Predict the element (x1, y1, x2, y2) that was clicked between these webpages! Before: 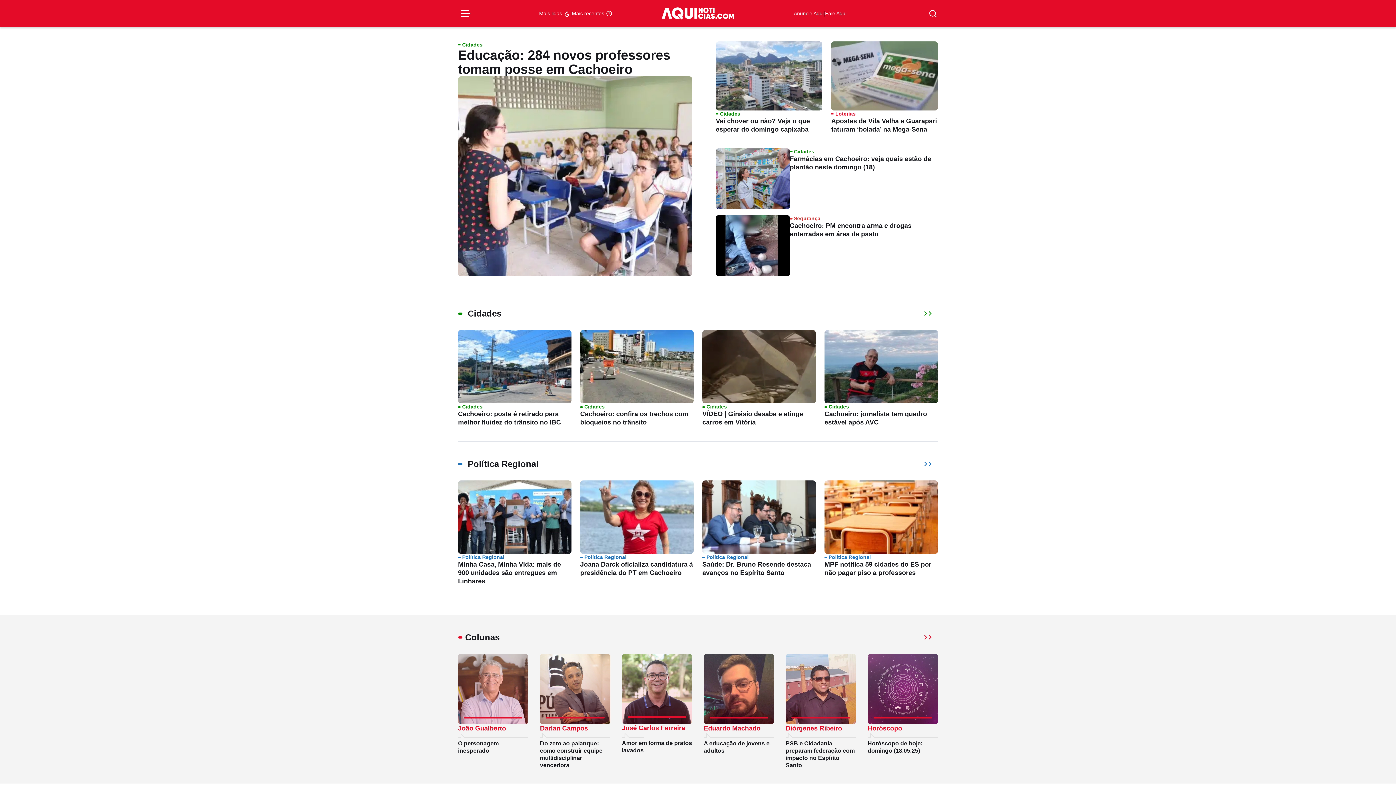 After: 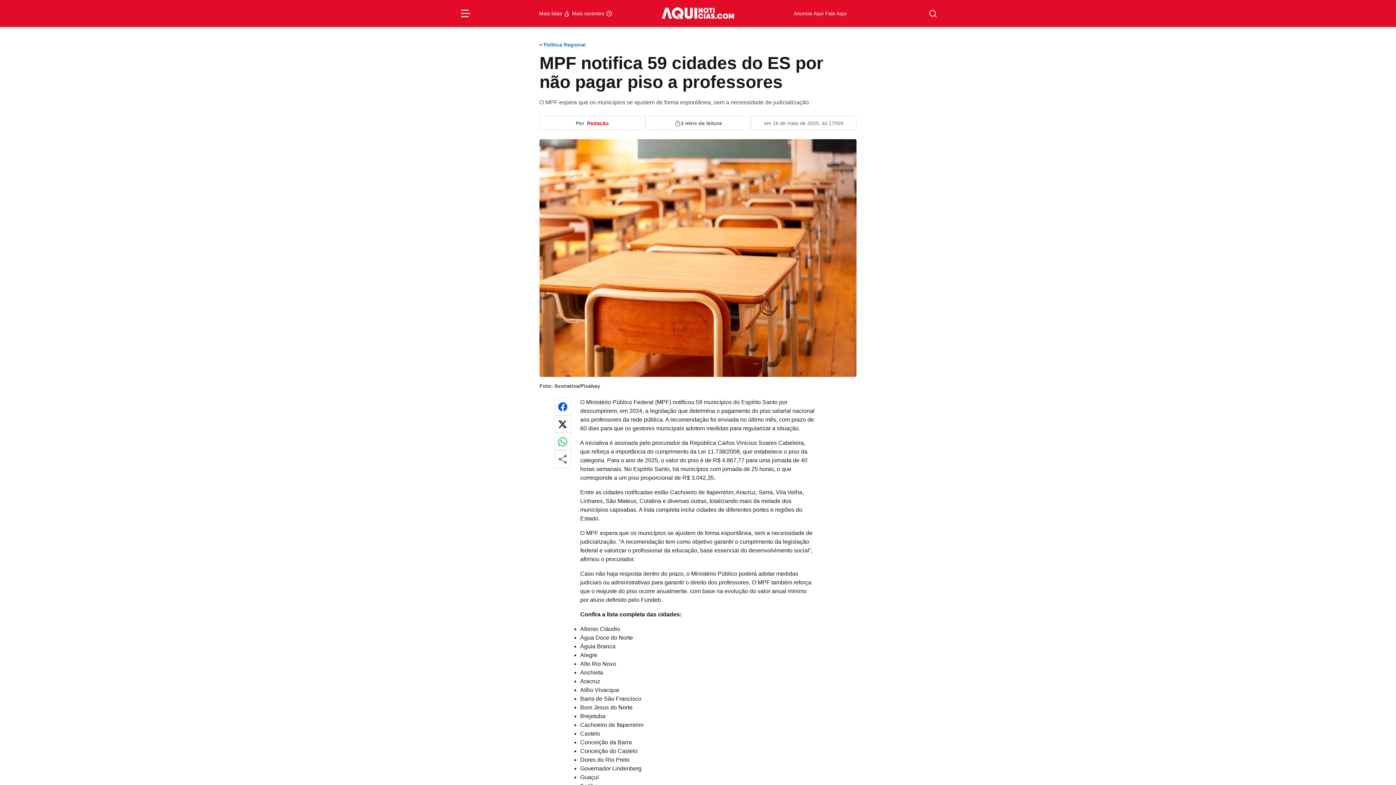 Action: label: Política Regional
MPF notifica 59 cidades do ES por não pagar piso a professores bbox: (824, 480, 938, 577)